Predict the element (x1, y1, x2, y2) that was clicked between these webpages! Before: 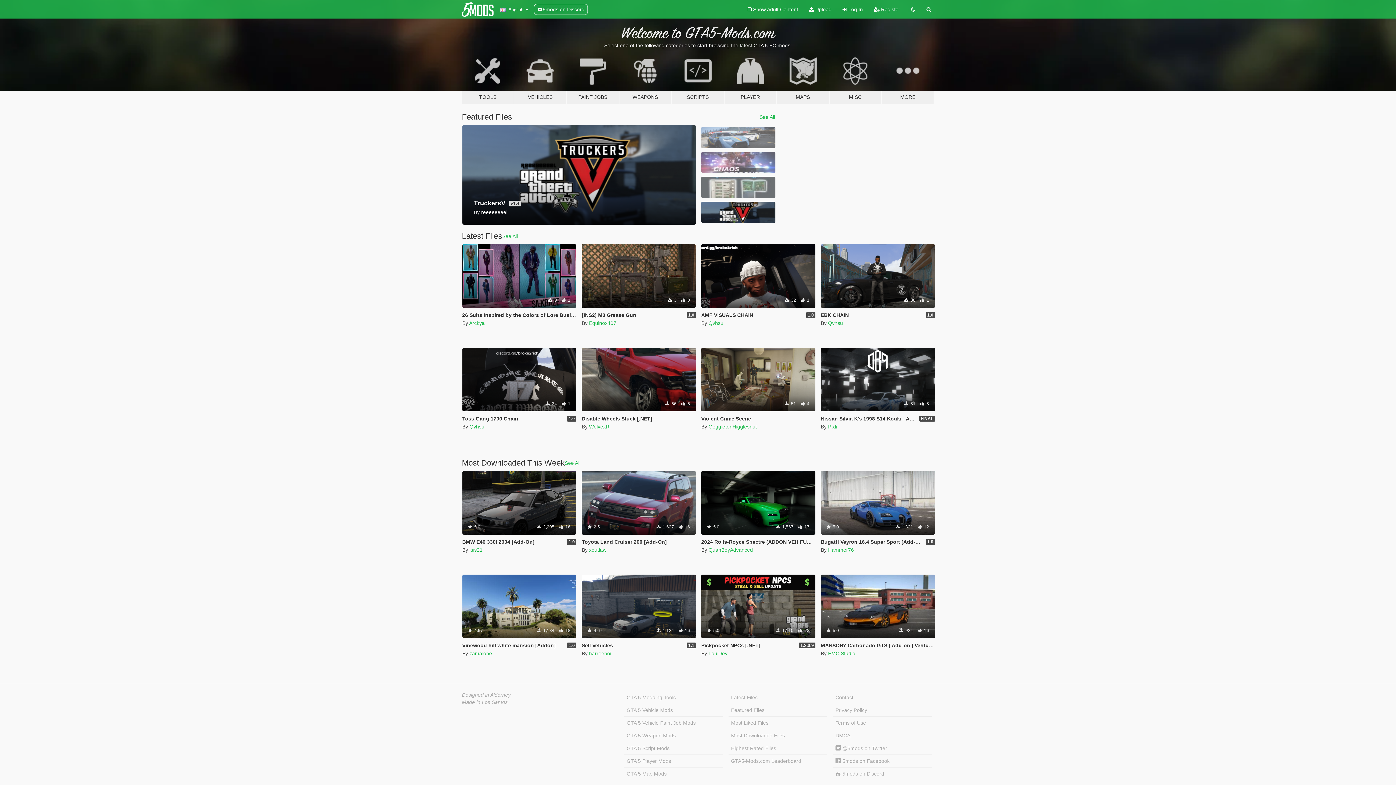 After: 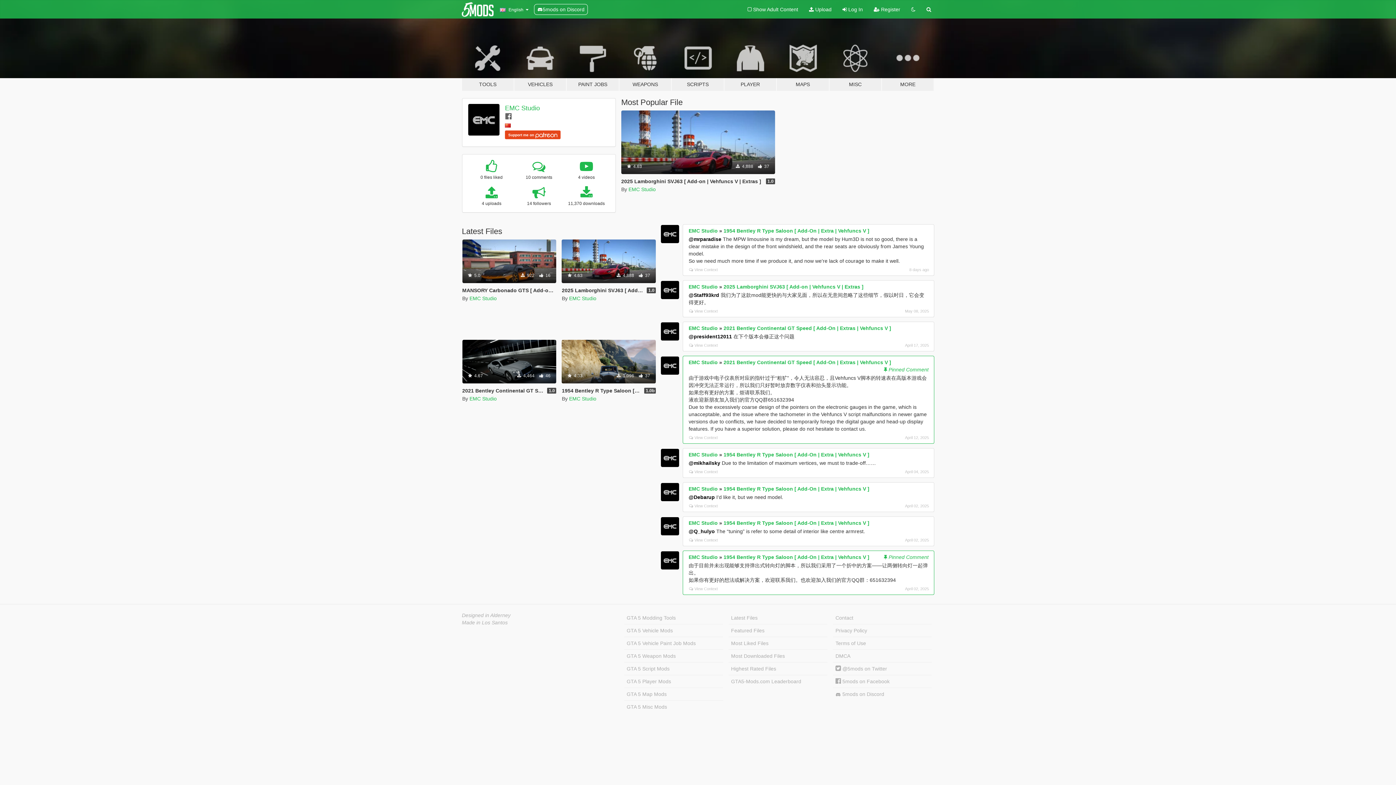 Action: label: EMC Studio bbox: (828, 650, 855, 656)